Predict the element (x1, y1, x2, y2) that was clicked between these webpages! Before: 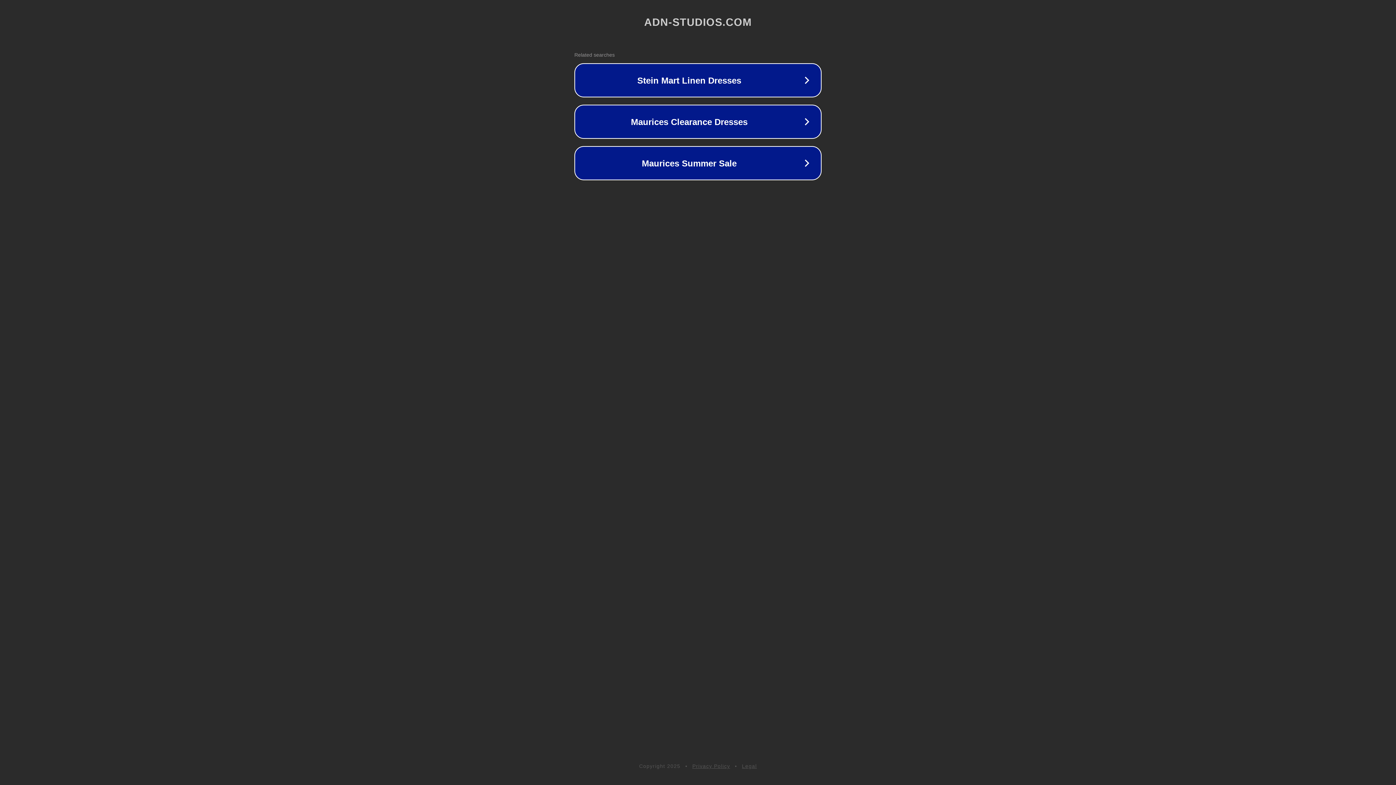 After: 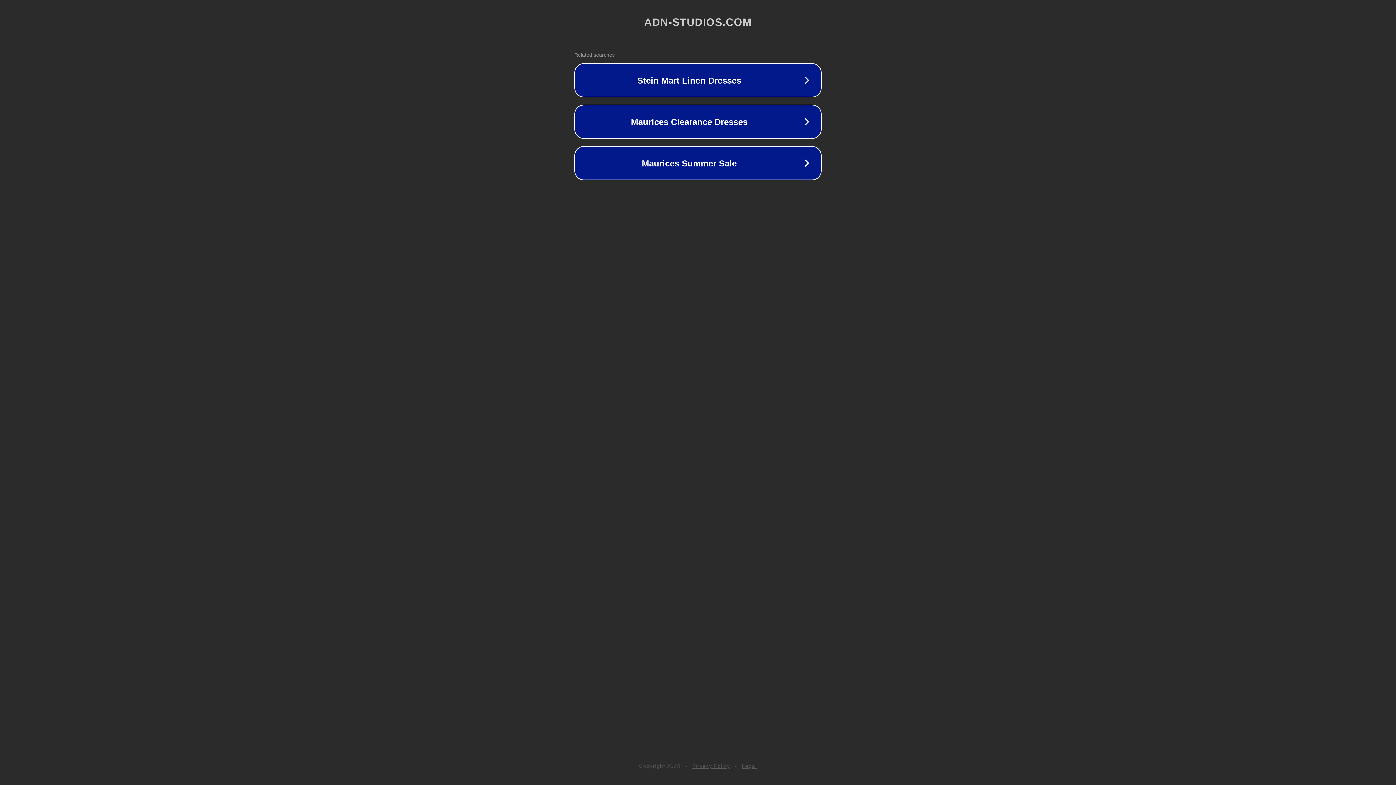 Action: bbox: (742, 763, 757, 769) label: Legal